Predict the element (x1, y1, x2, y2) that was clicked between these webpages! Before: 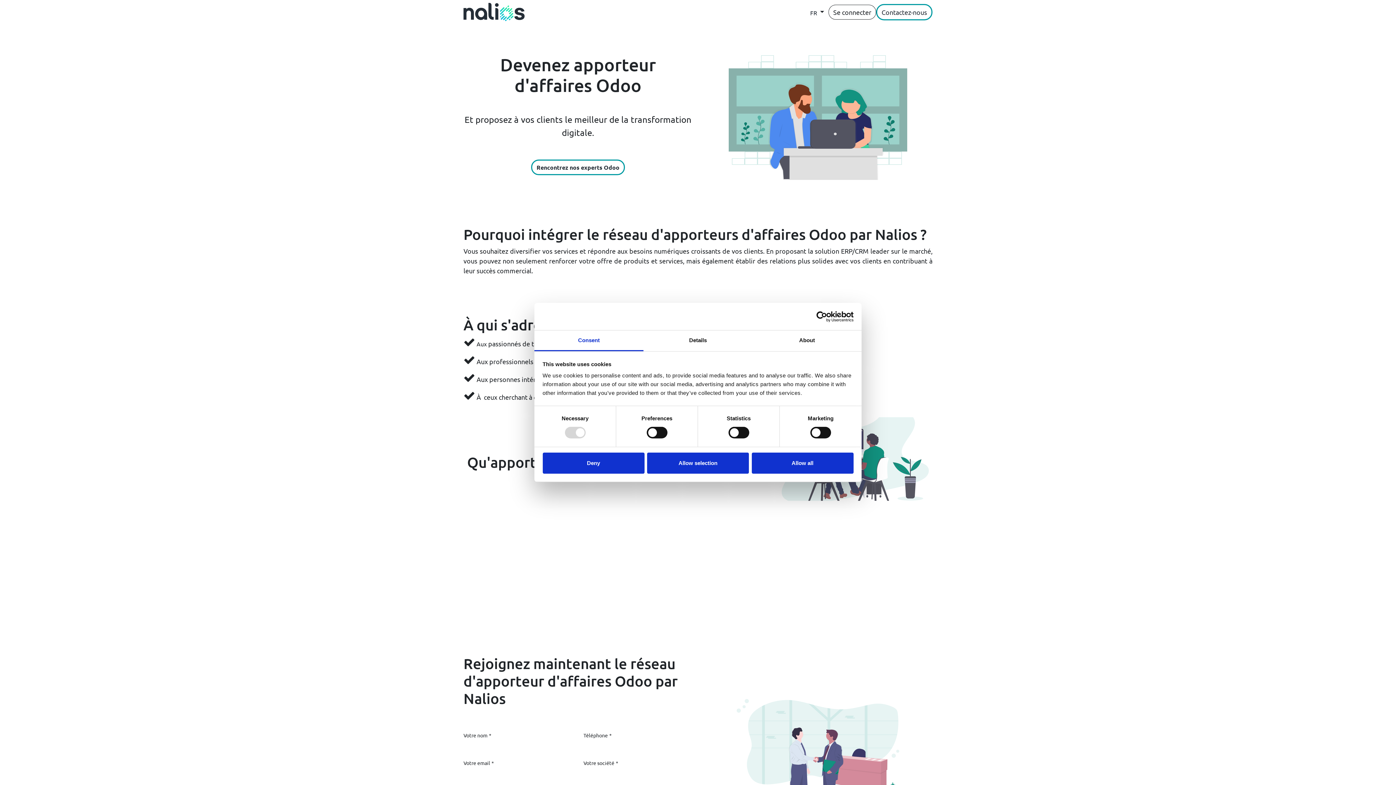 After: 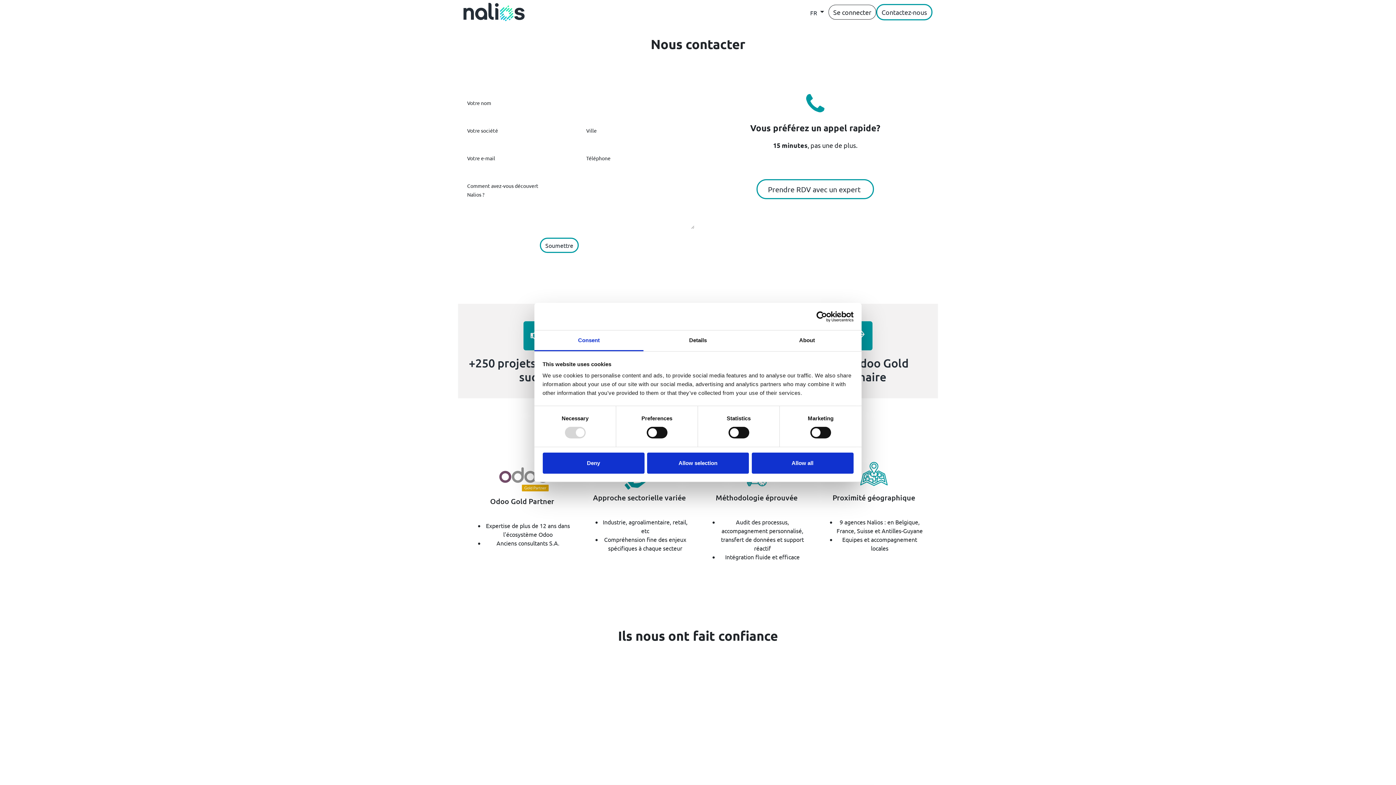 Action: bbox: (876, 3, 932, 20) label: Contactez-nous